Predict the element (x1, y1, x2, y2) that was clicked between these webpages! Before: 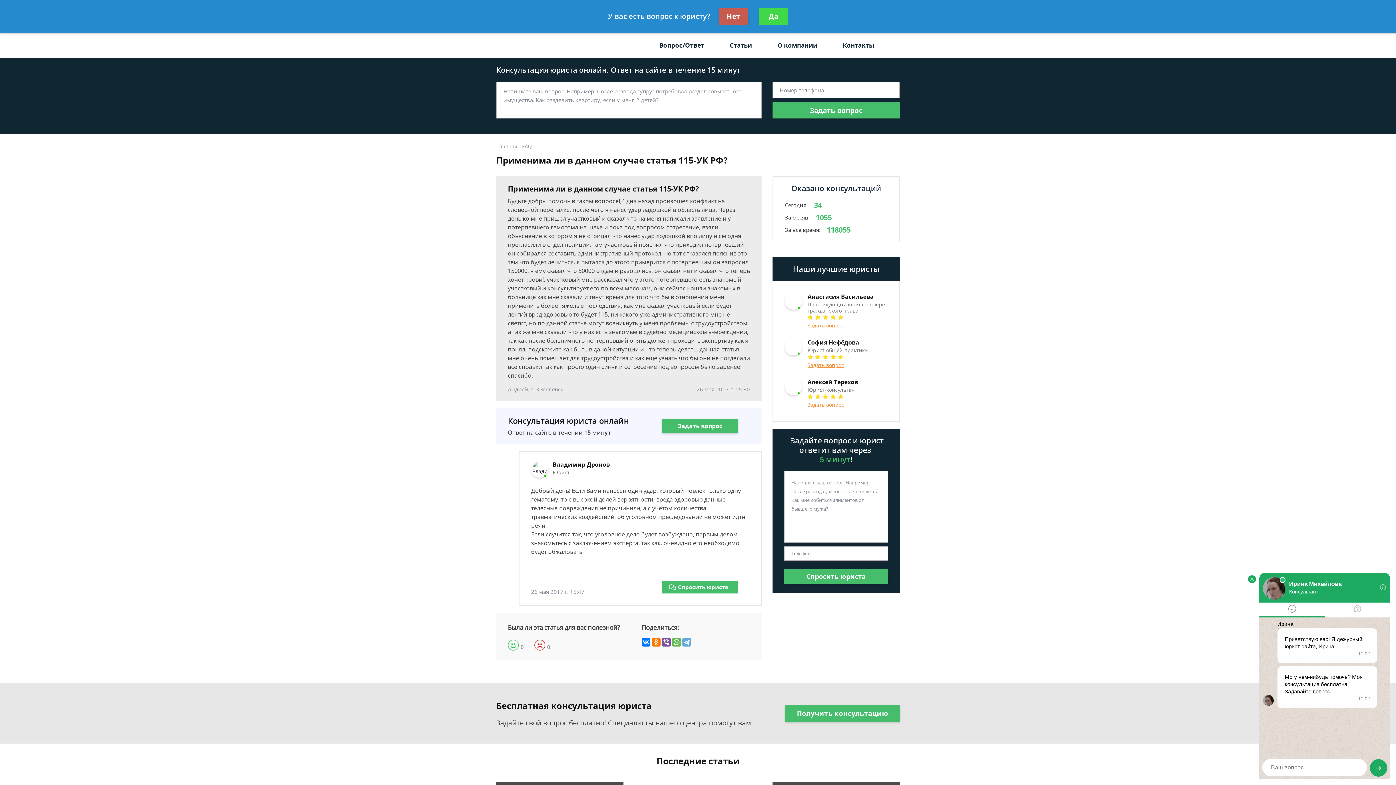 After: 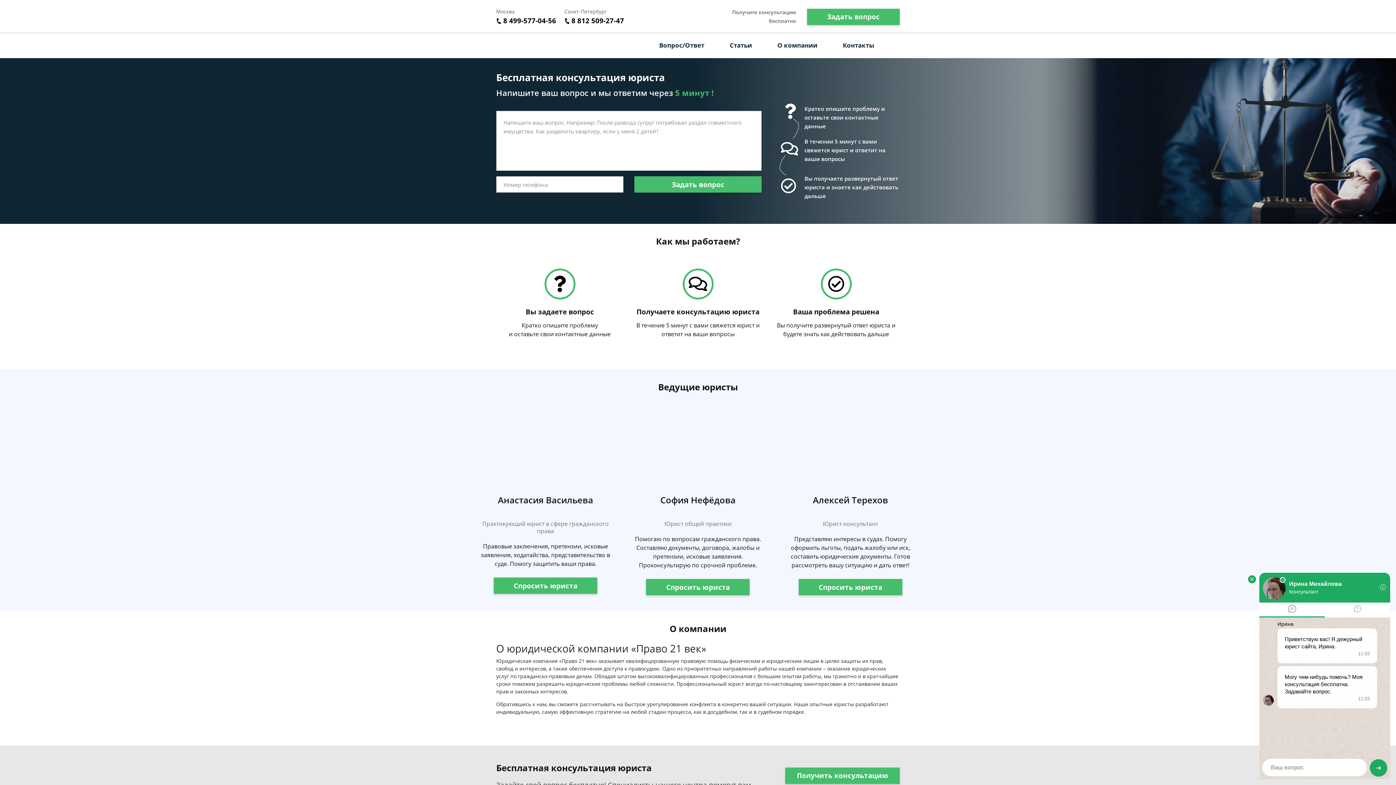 Action: bbox: (496, 32, 587, 58)